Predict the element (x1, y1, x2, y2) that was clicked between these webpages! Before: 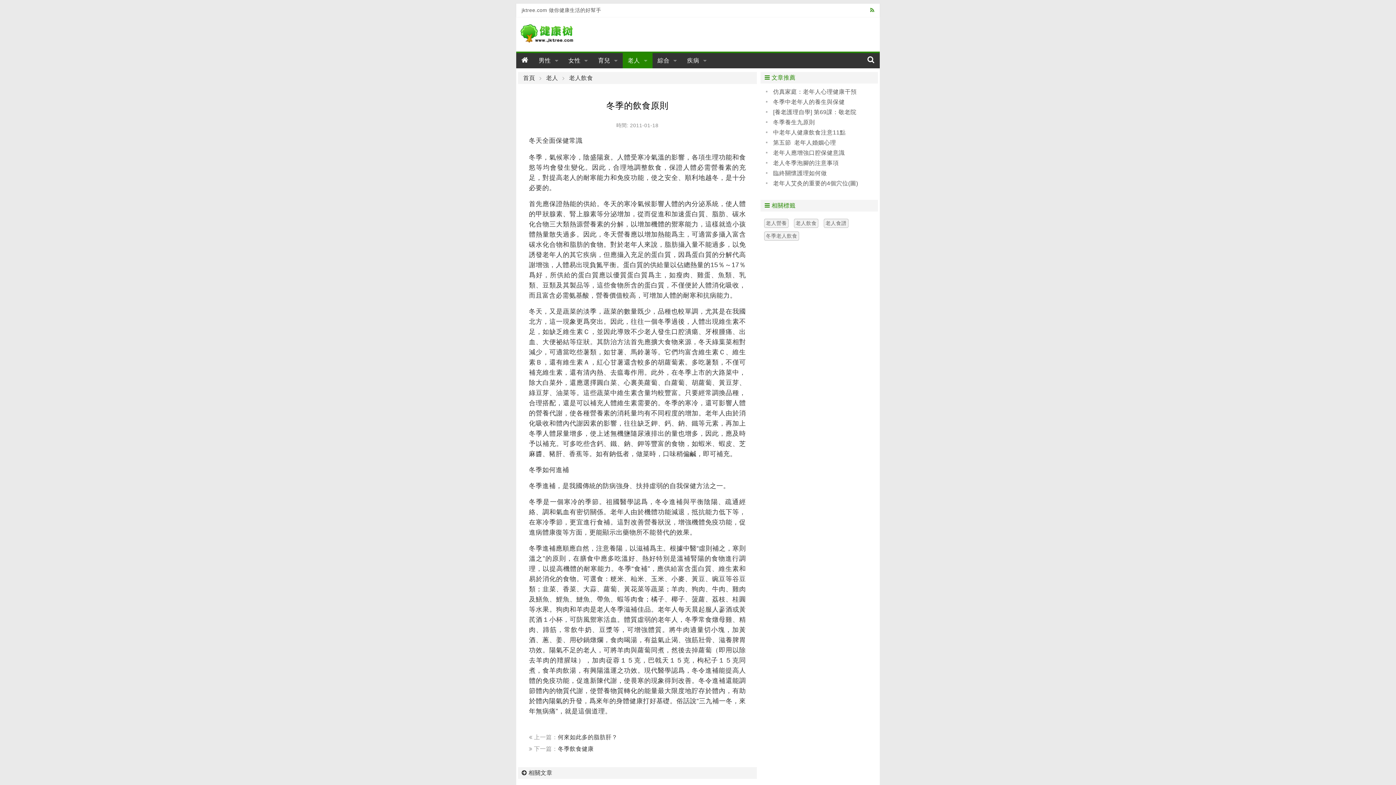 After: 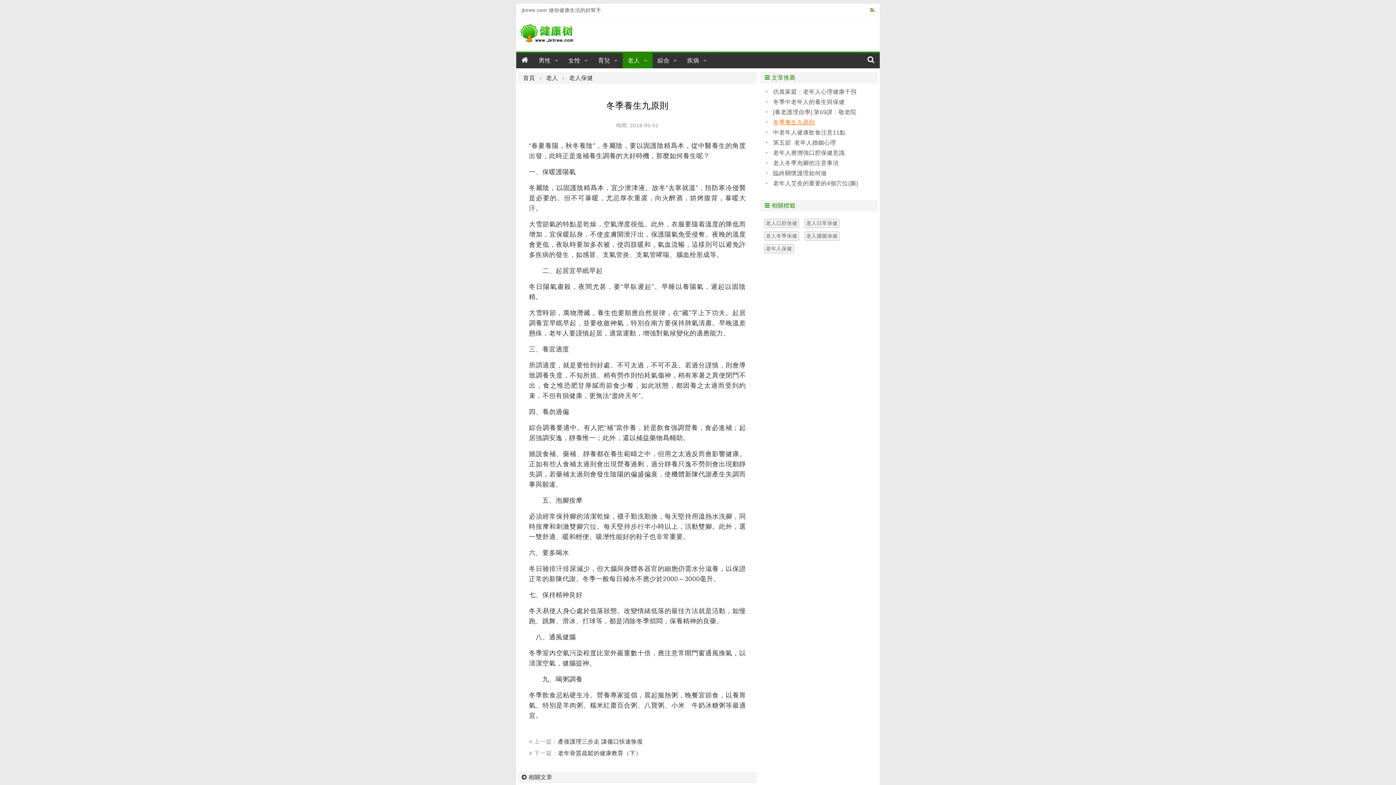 Action: bbox: (766, 117, 815, 126) label: 冬季養生九原則